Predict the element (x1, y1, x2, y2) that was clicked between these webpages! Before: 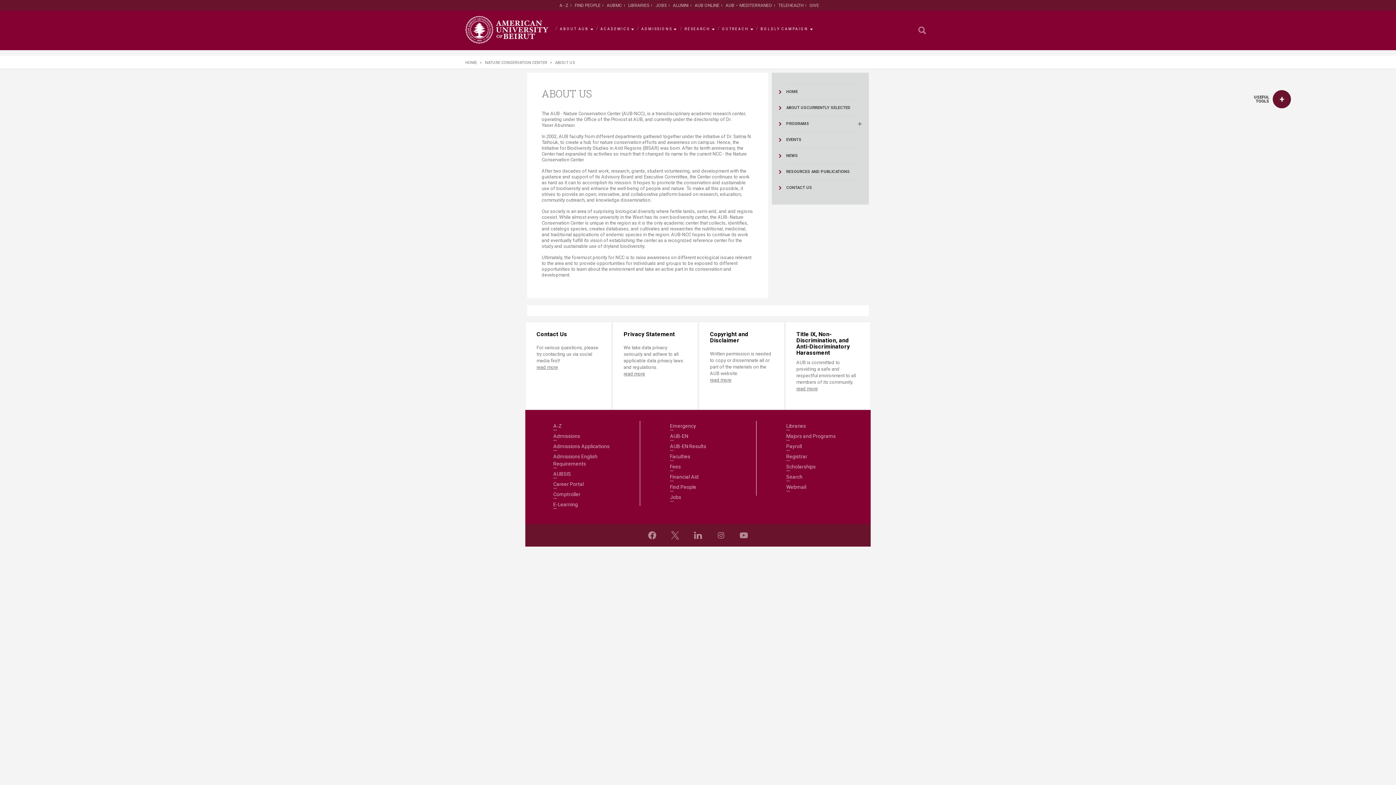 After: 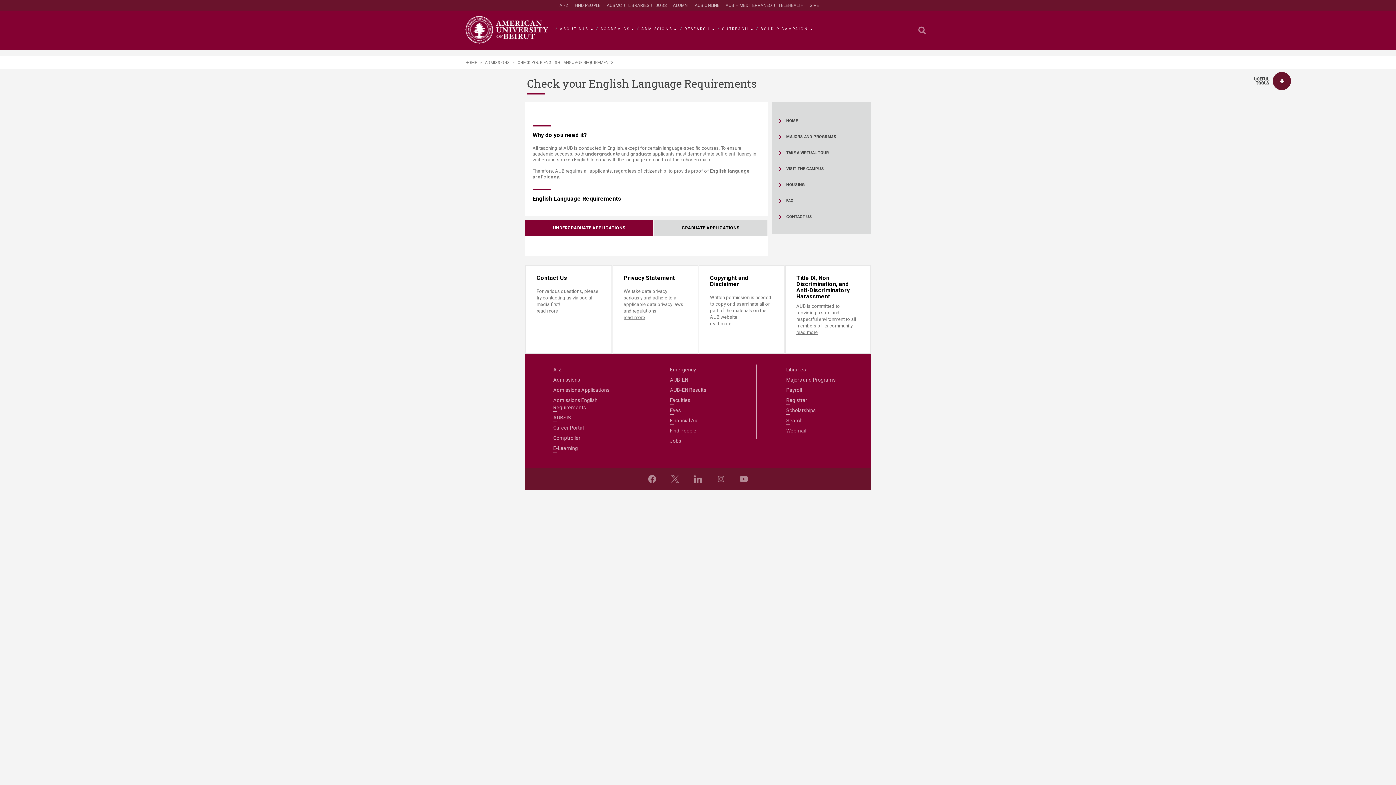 Action: label: Admissions English Requirements bbox: (553, 452, 610, 468)